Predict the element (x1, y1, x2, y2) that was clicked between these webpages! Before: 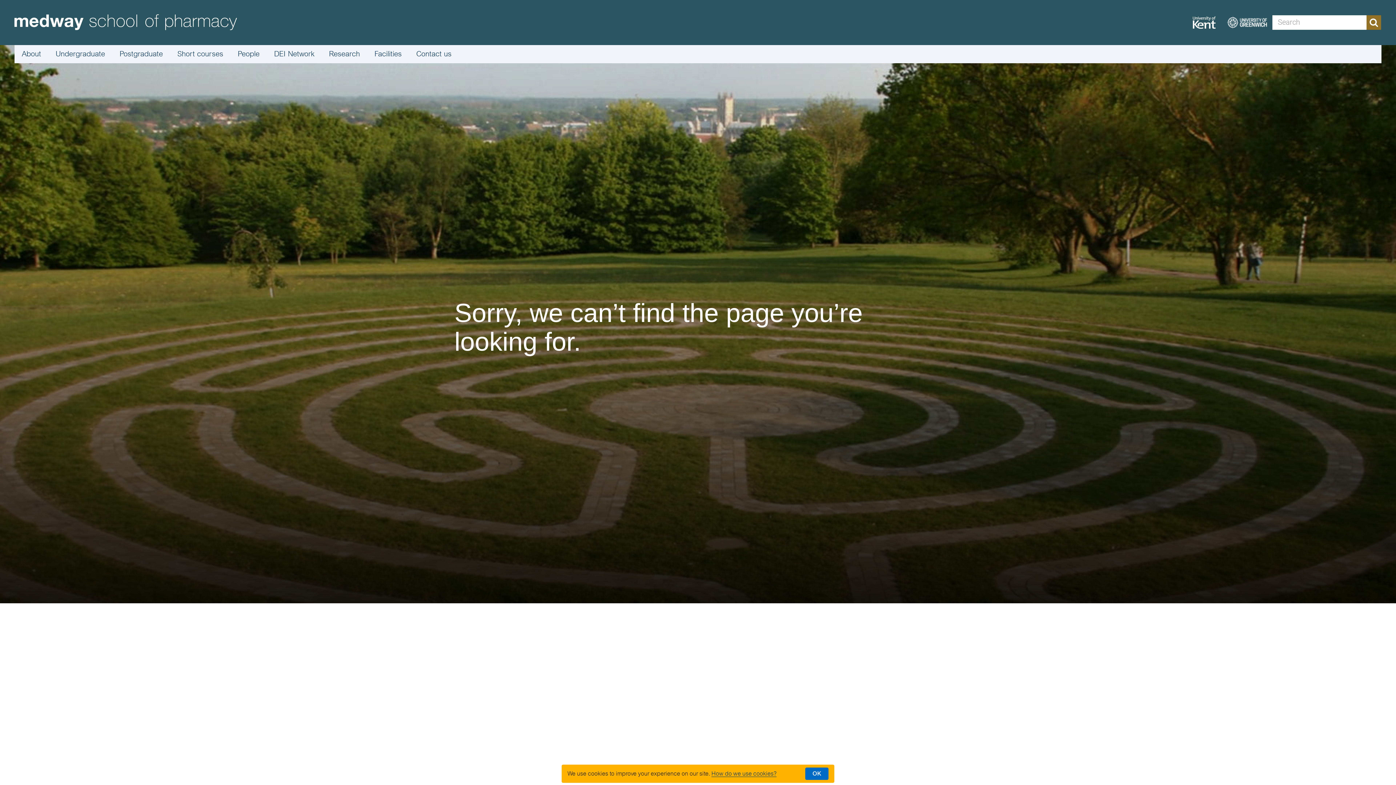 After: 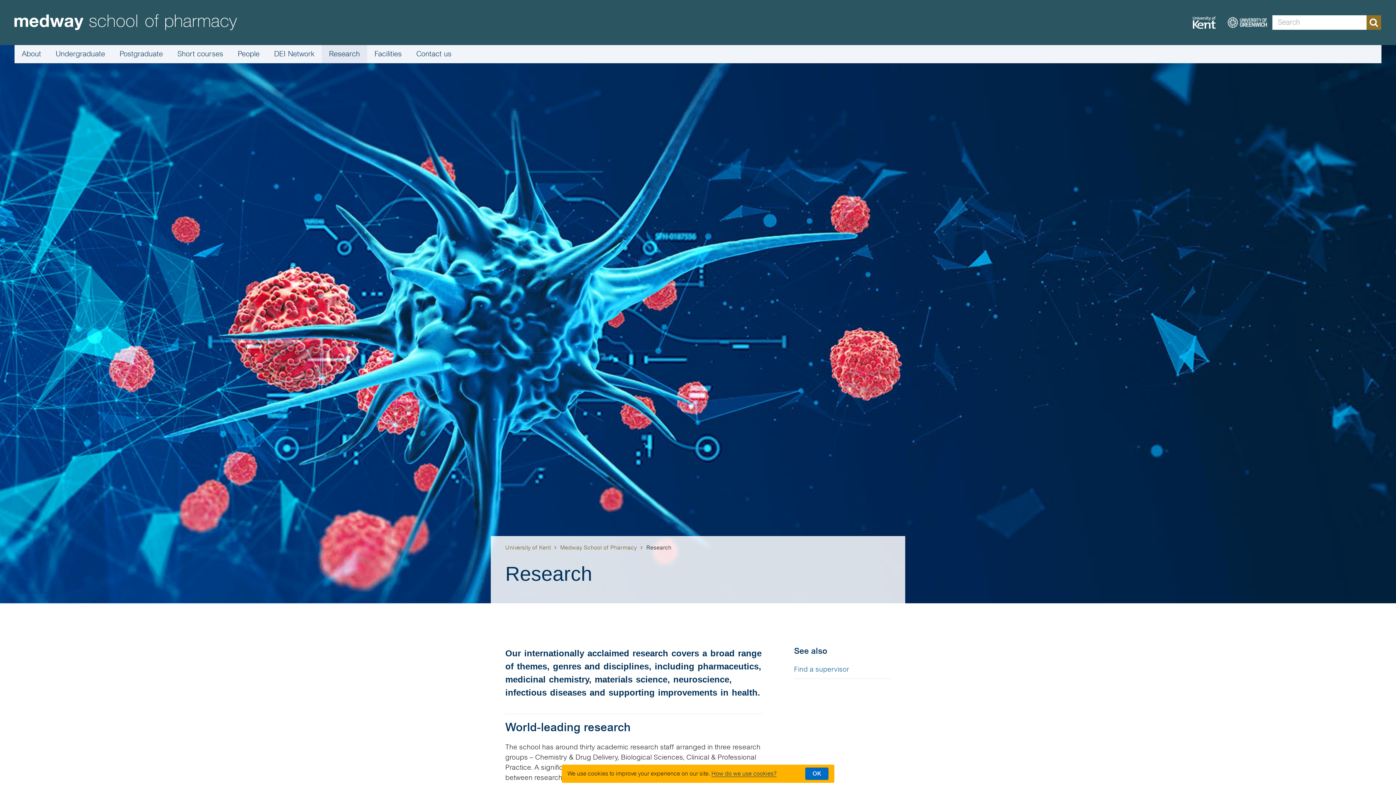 Action: label: Research bbox: (321, 45, 367, 63)